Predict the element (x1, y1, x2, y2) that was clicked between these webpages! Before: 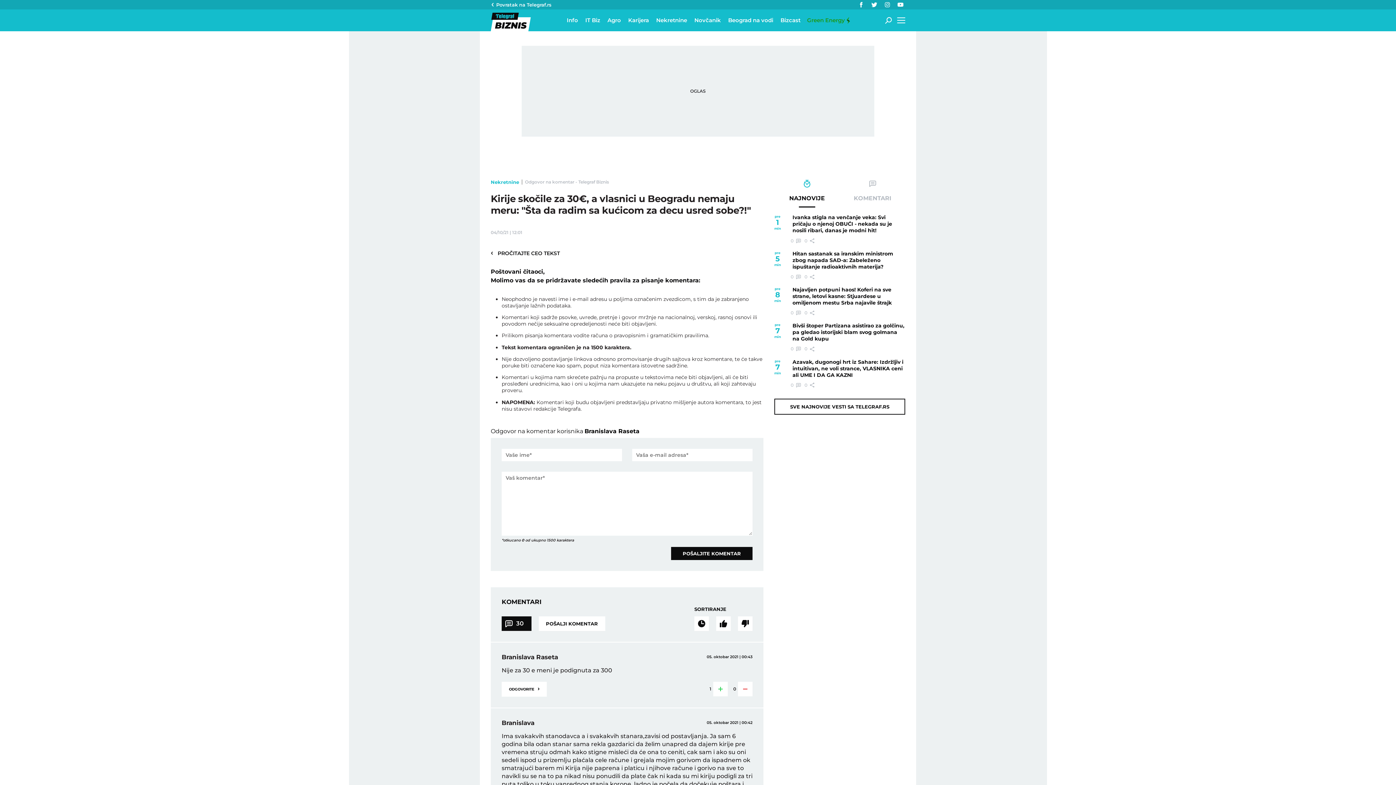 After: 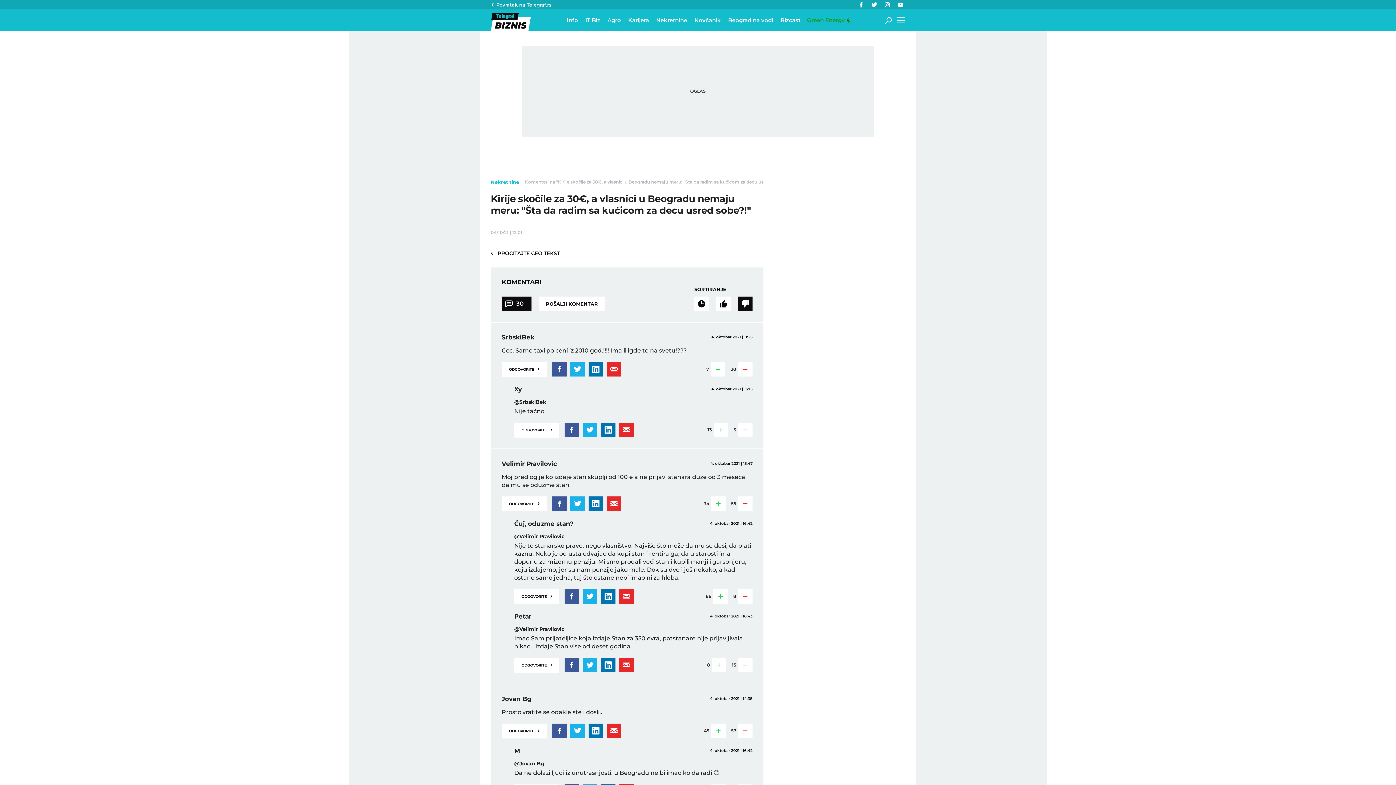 Action: bbox: (738, 616, 752, 631)